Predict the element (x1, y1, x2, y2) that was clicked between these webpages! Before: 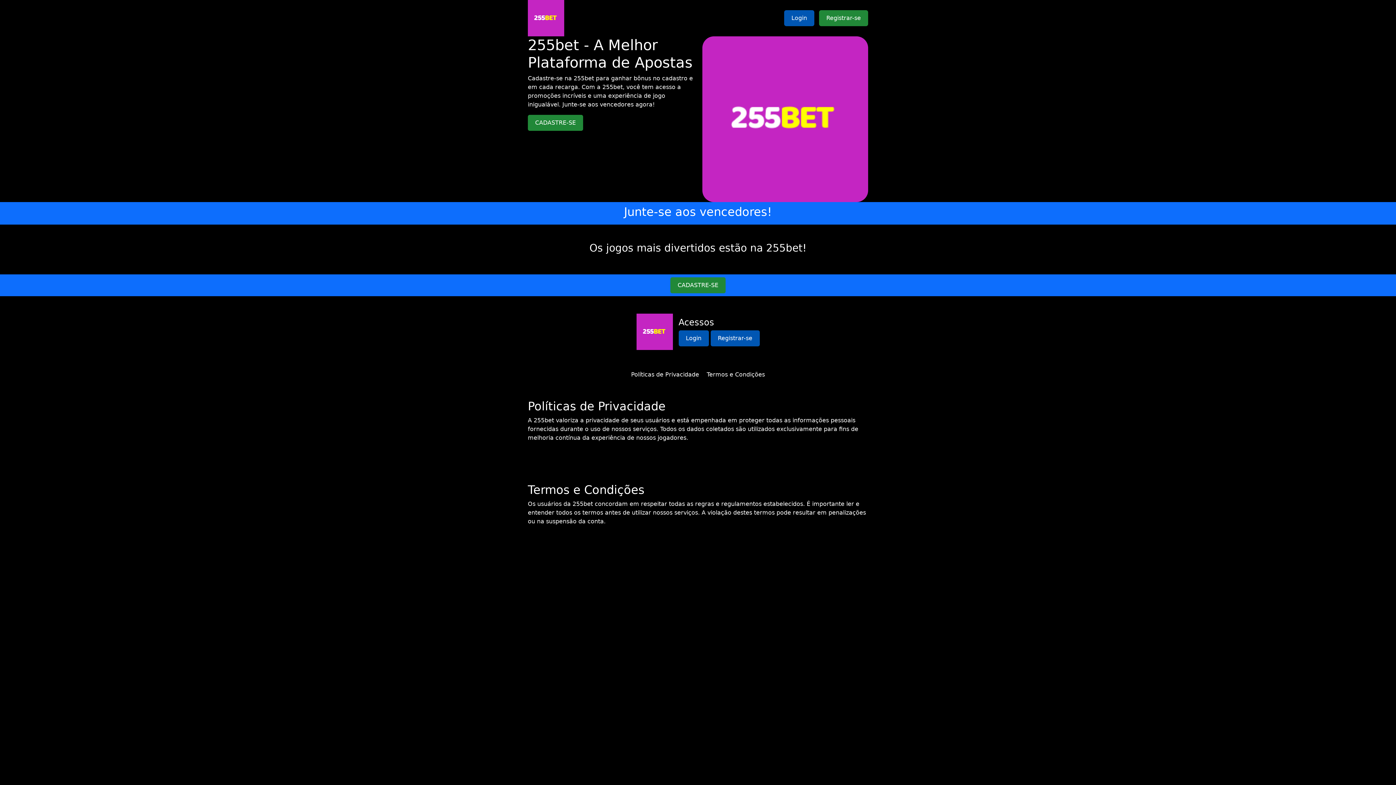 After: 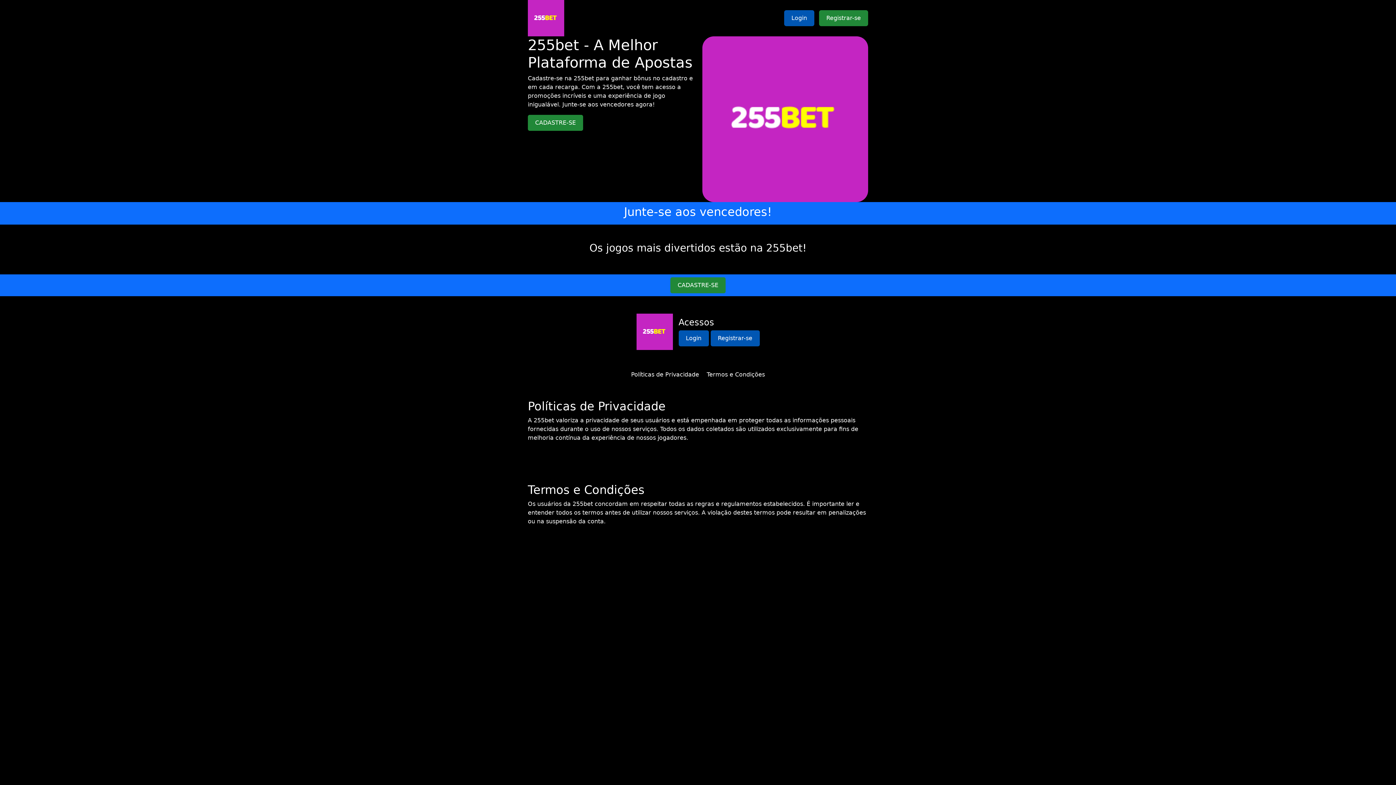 Action: label: Políticas de Privacidade bbox: (631, 371, 699, 378)